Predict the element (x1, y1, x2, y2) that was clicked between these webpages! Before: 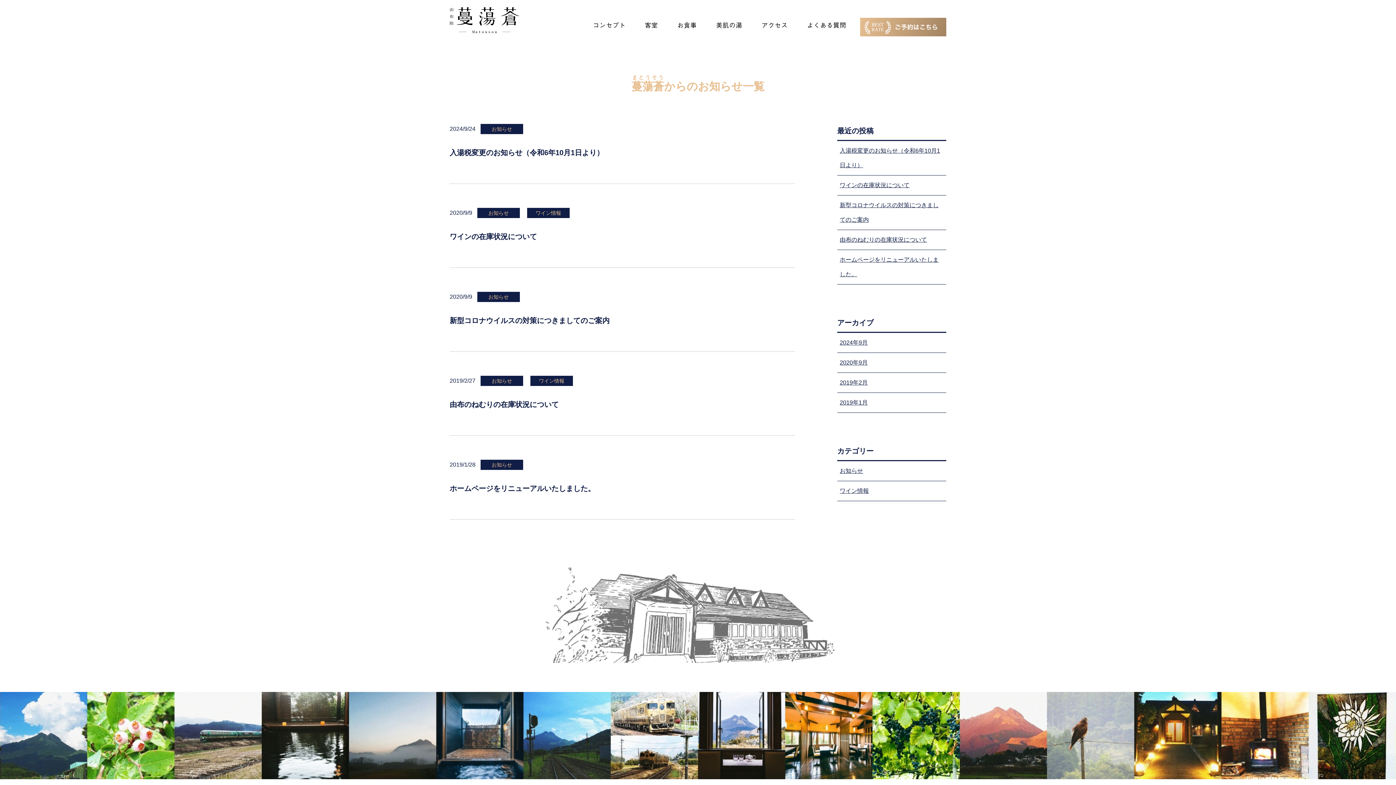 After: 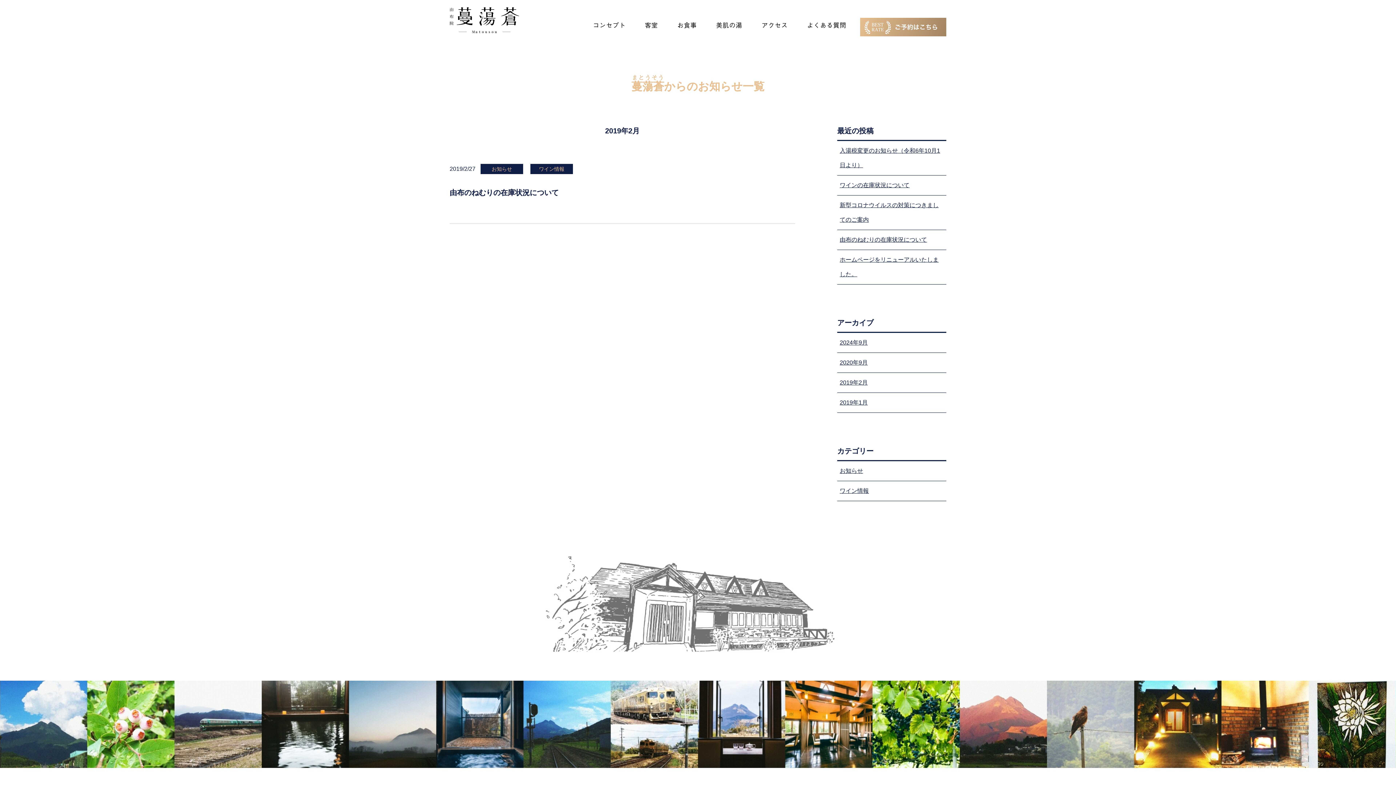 Action: bbox: (837, 373, 946, 392) label: 2019年2月